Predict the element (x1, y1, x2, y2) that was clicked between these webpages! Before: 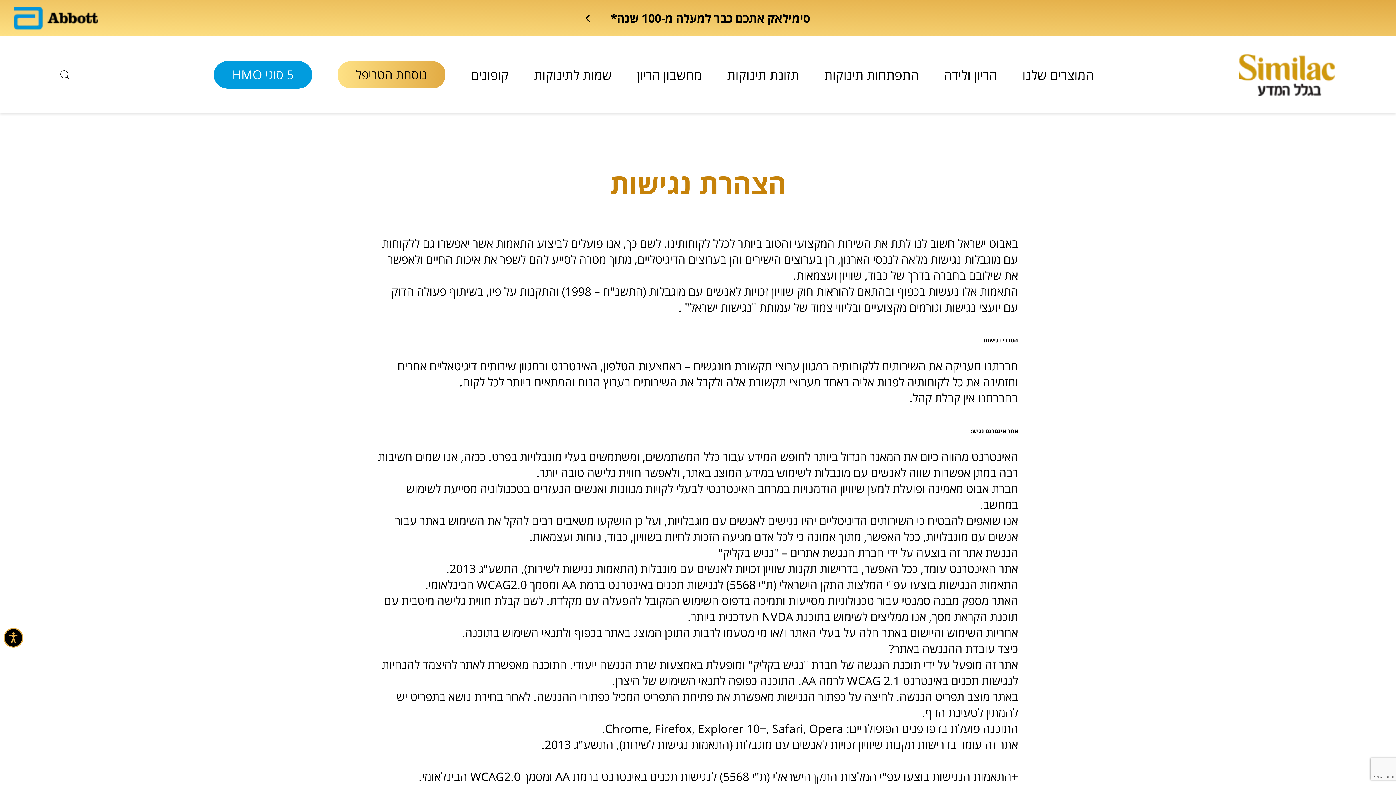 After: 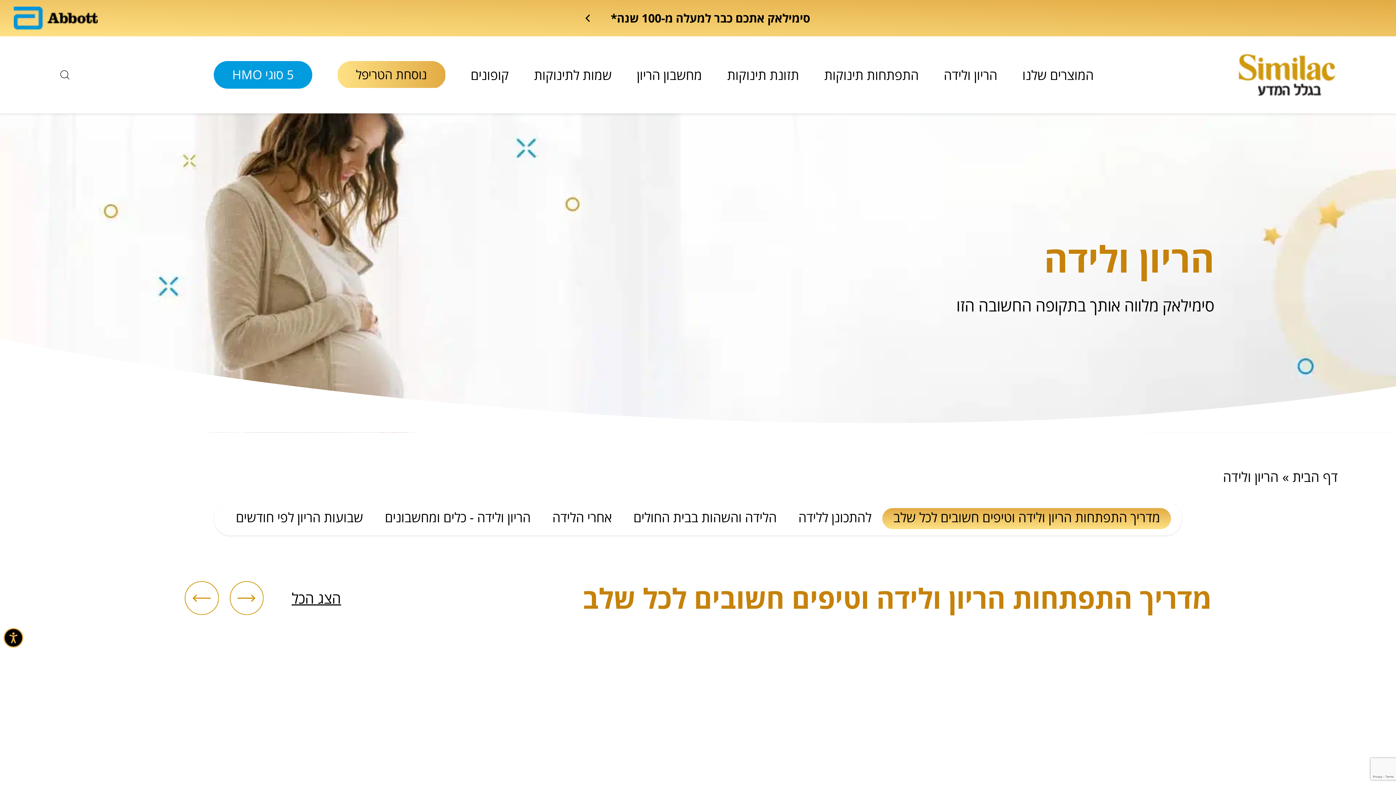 Action: label: הריון ולידה bbox: (944, 65, 997, 83)